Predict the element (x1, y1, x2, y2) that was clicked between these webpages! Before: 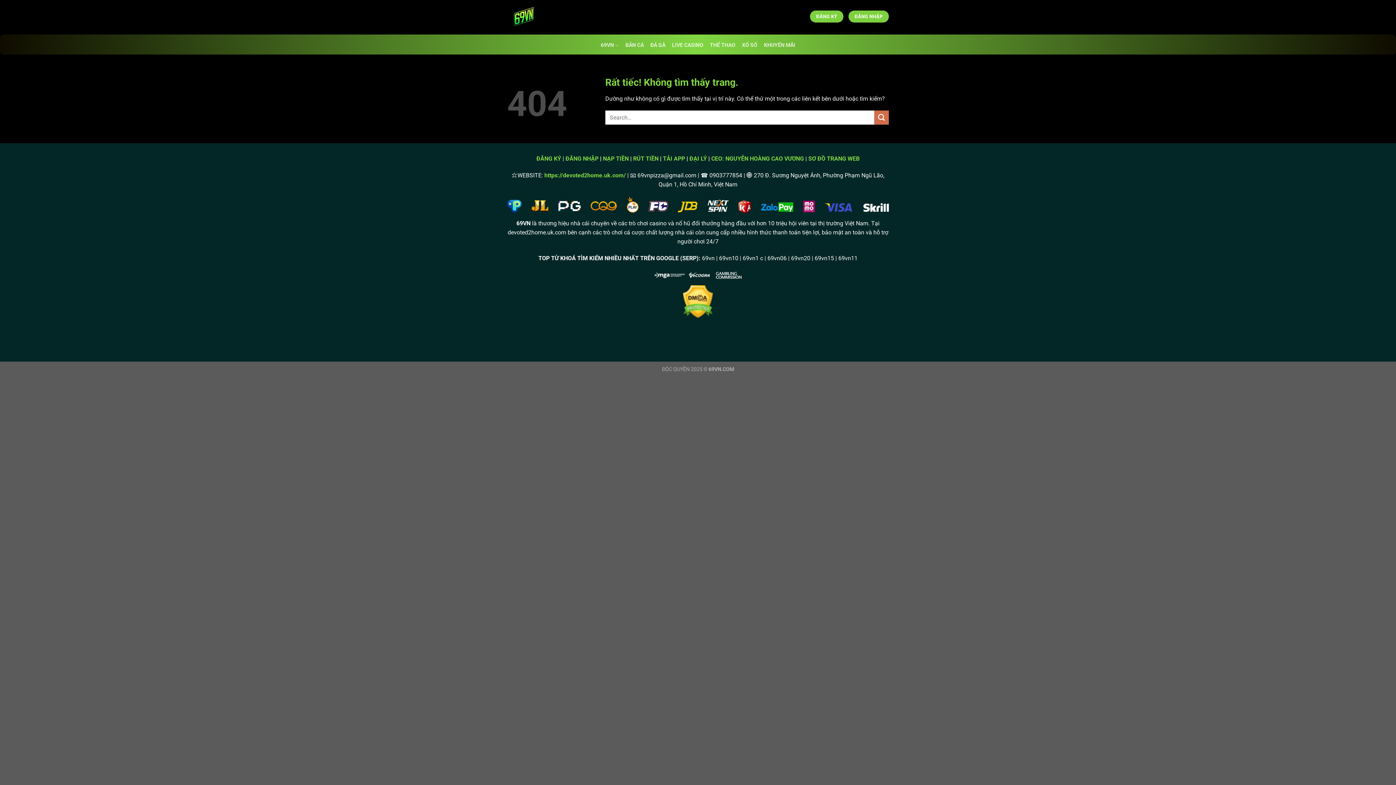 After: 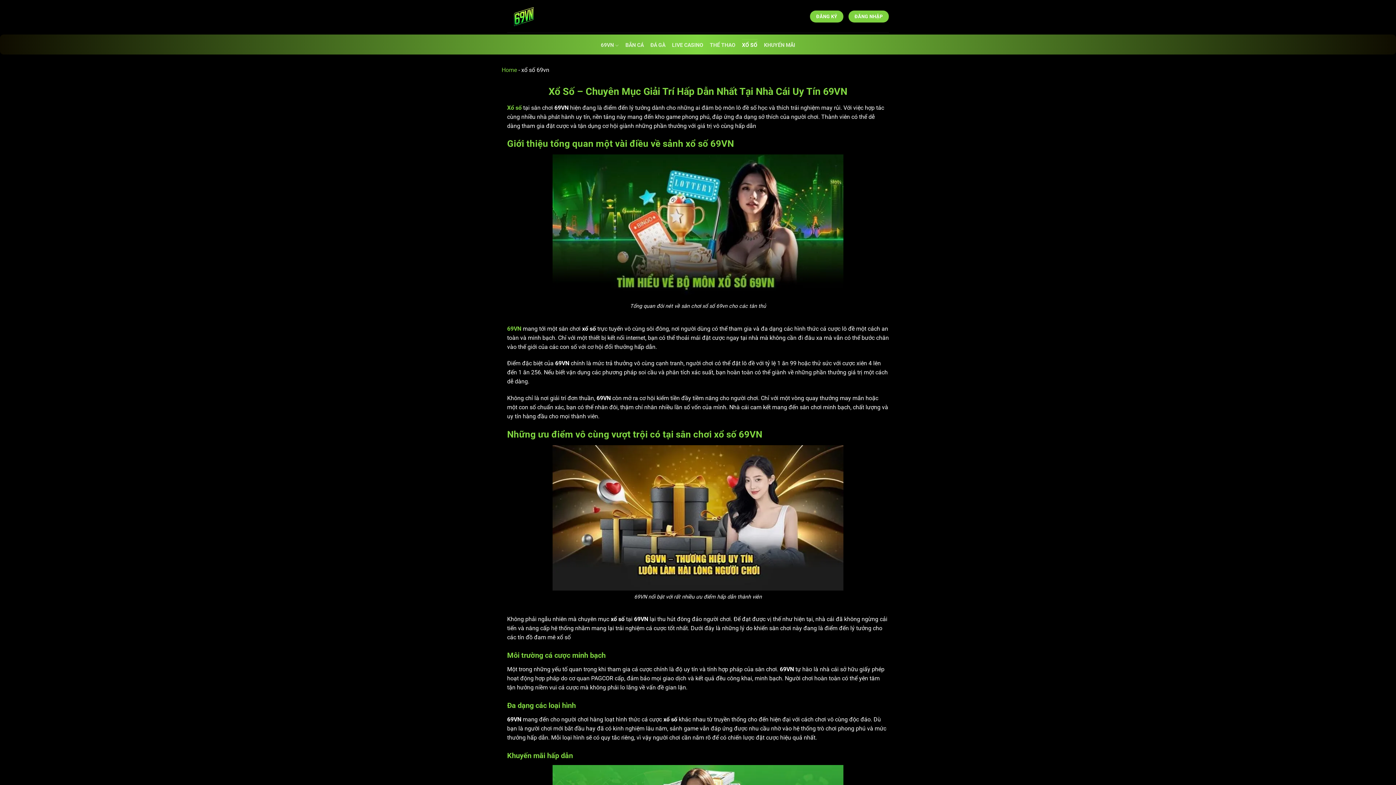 Action: label: XỔ SỐ bbox: (742, 38, 757, 52)